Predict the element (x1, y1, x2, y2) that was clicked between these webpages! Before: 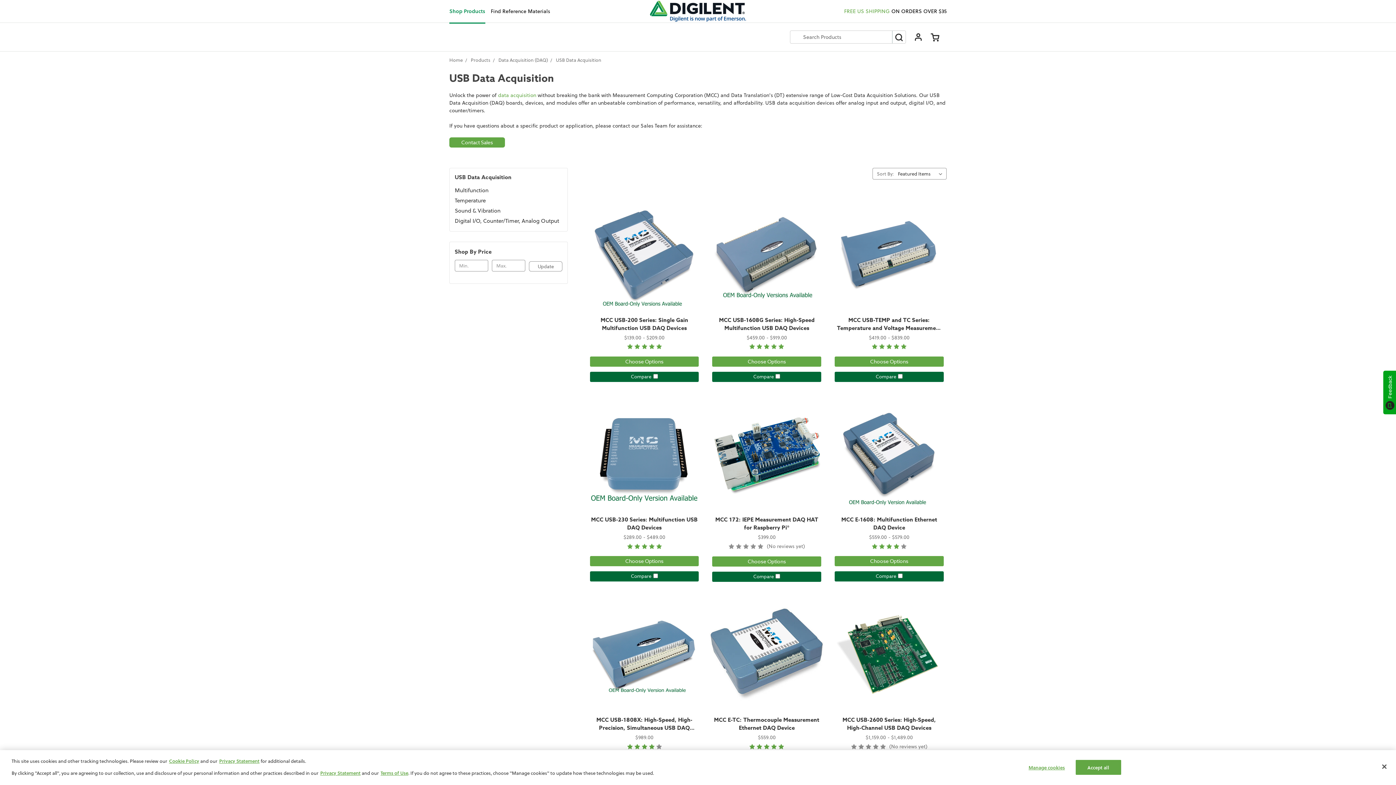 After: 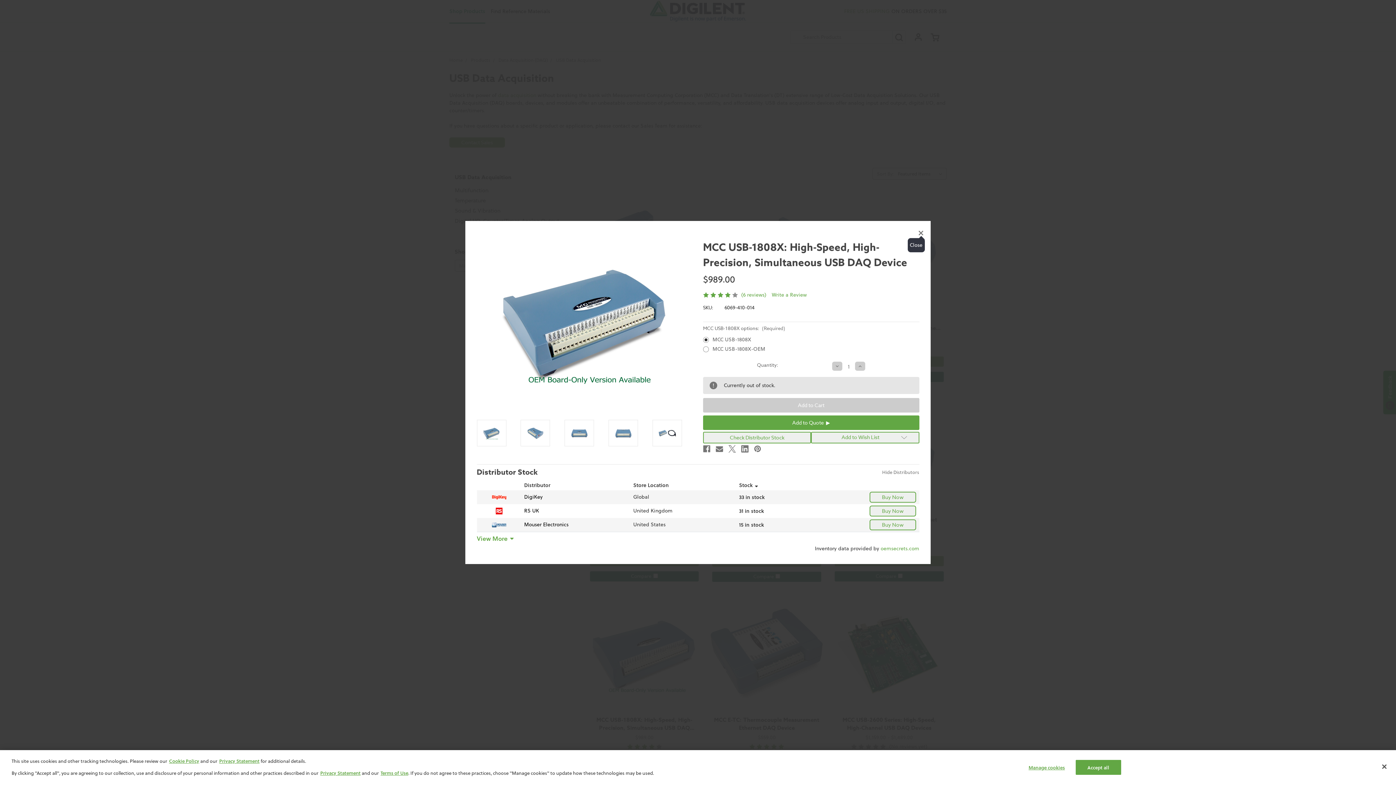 Action: label: Quick view bbox: (626, 649, 662, 660)